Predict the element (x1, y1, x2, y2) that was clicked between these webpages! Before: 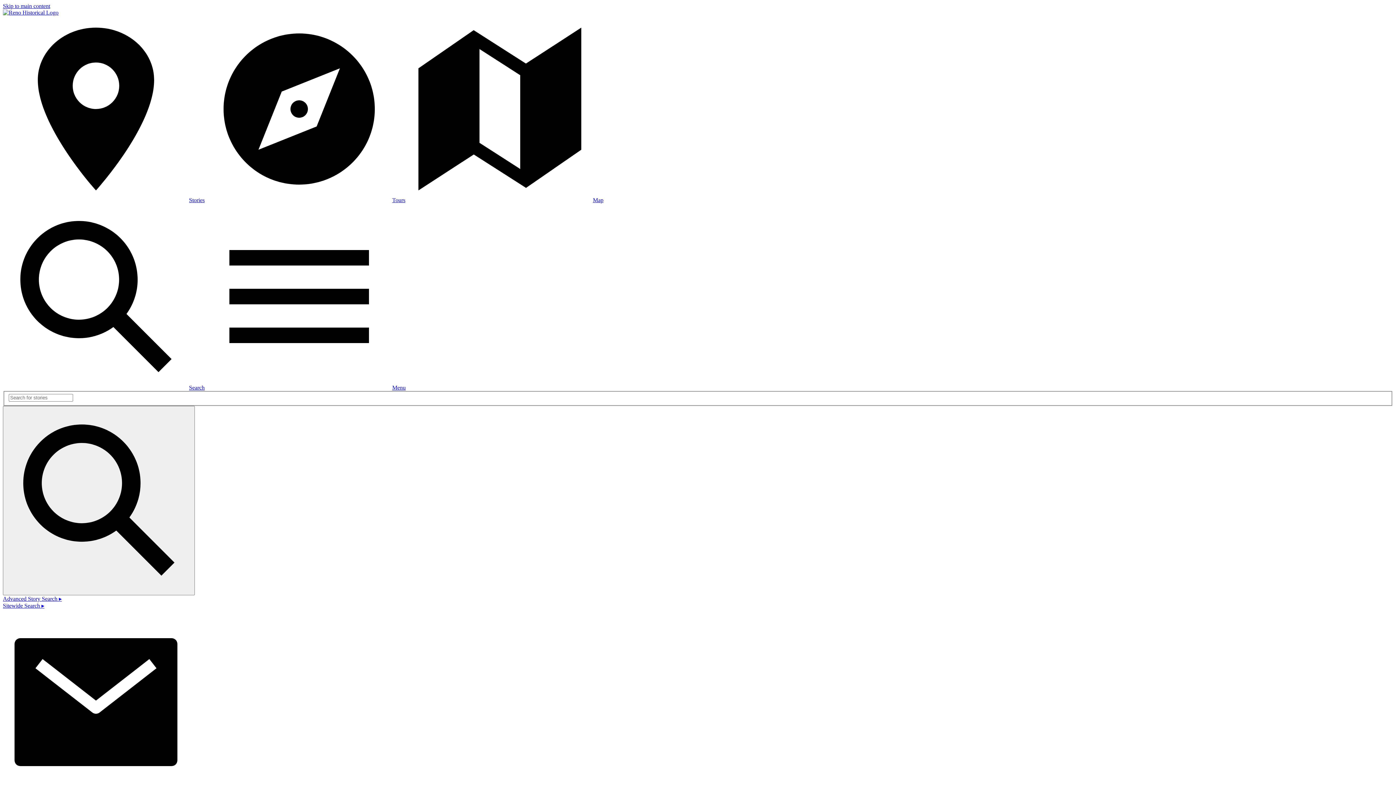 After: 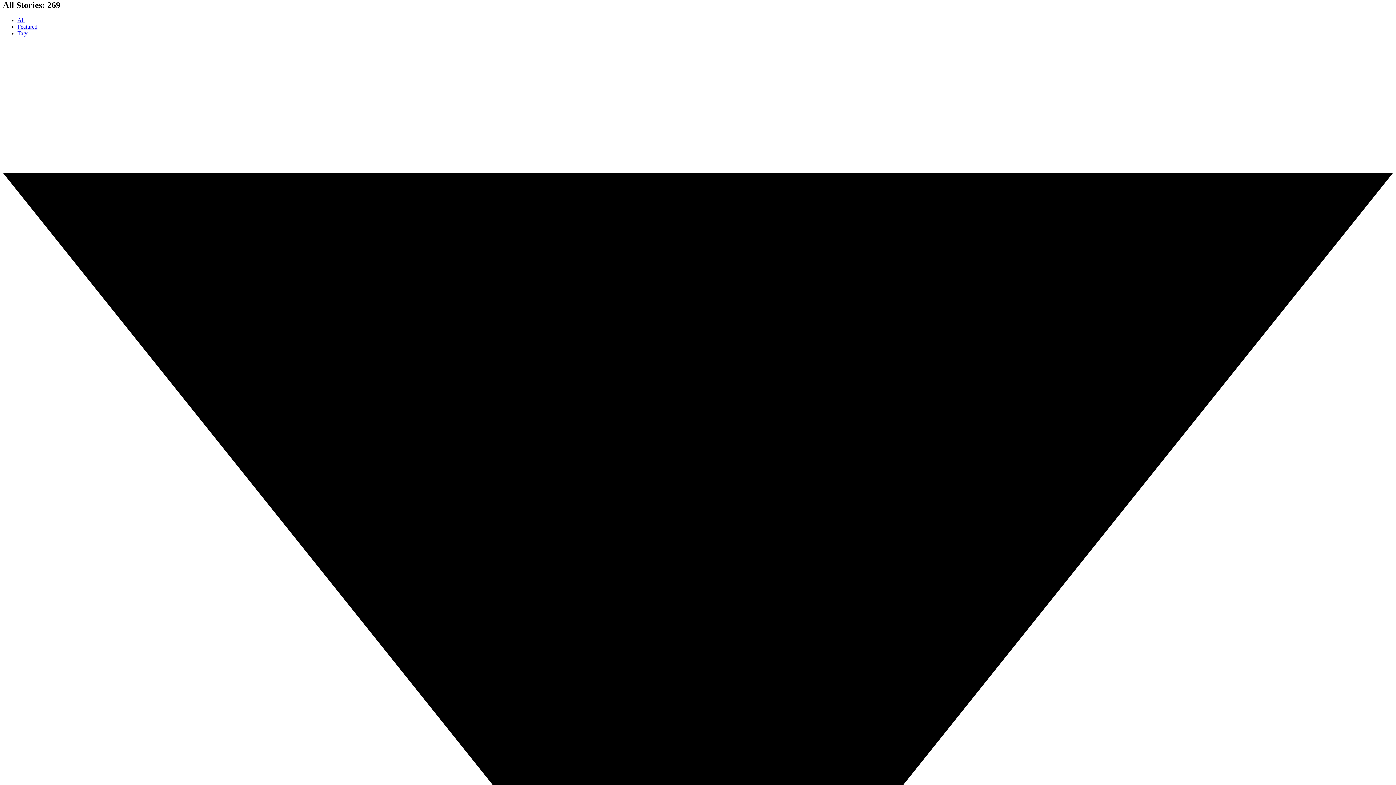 Action: label: Skip to main content bbox: (2, 2, 50, 9)